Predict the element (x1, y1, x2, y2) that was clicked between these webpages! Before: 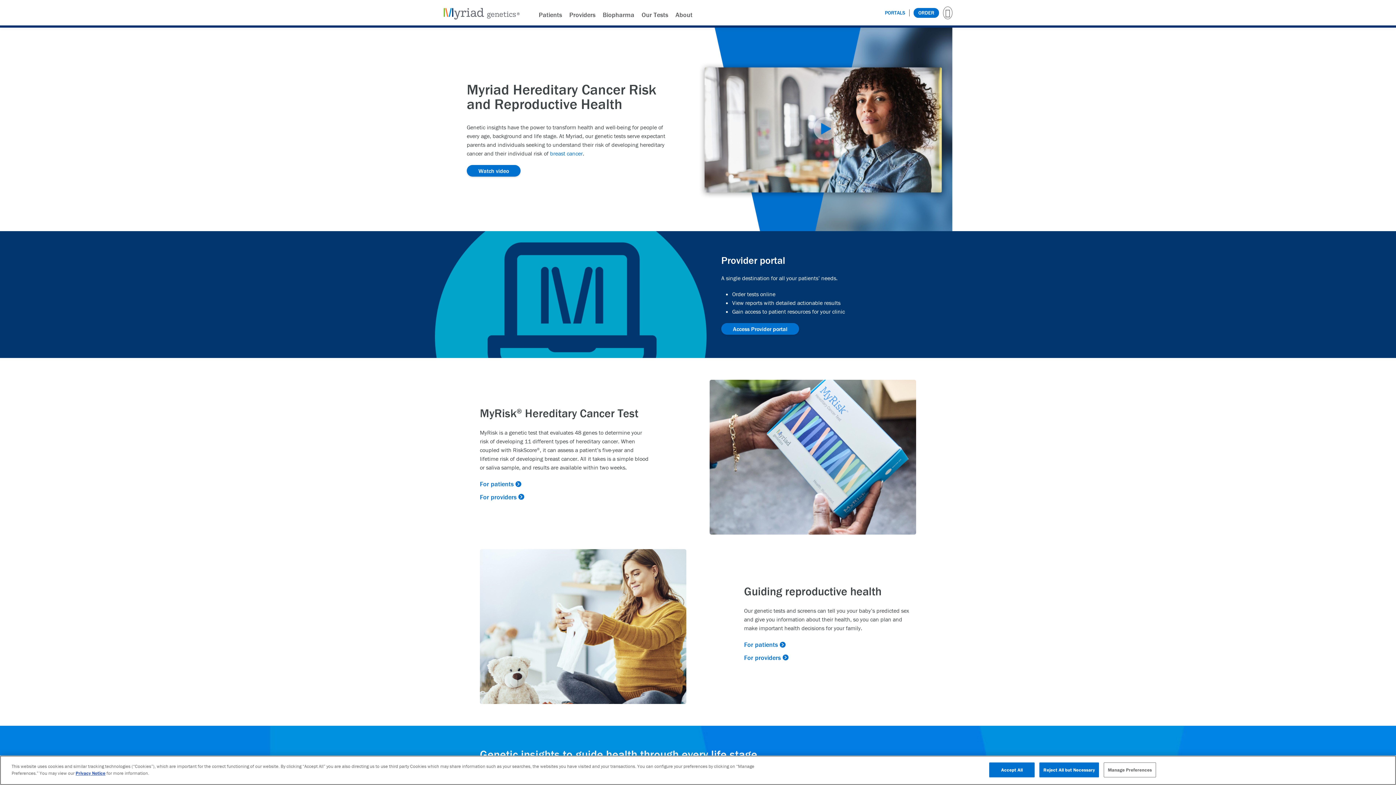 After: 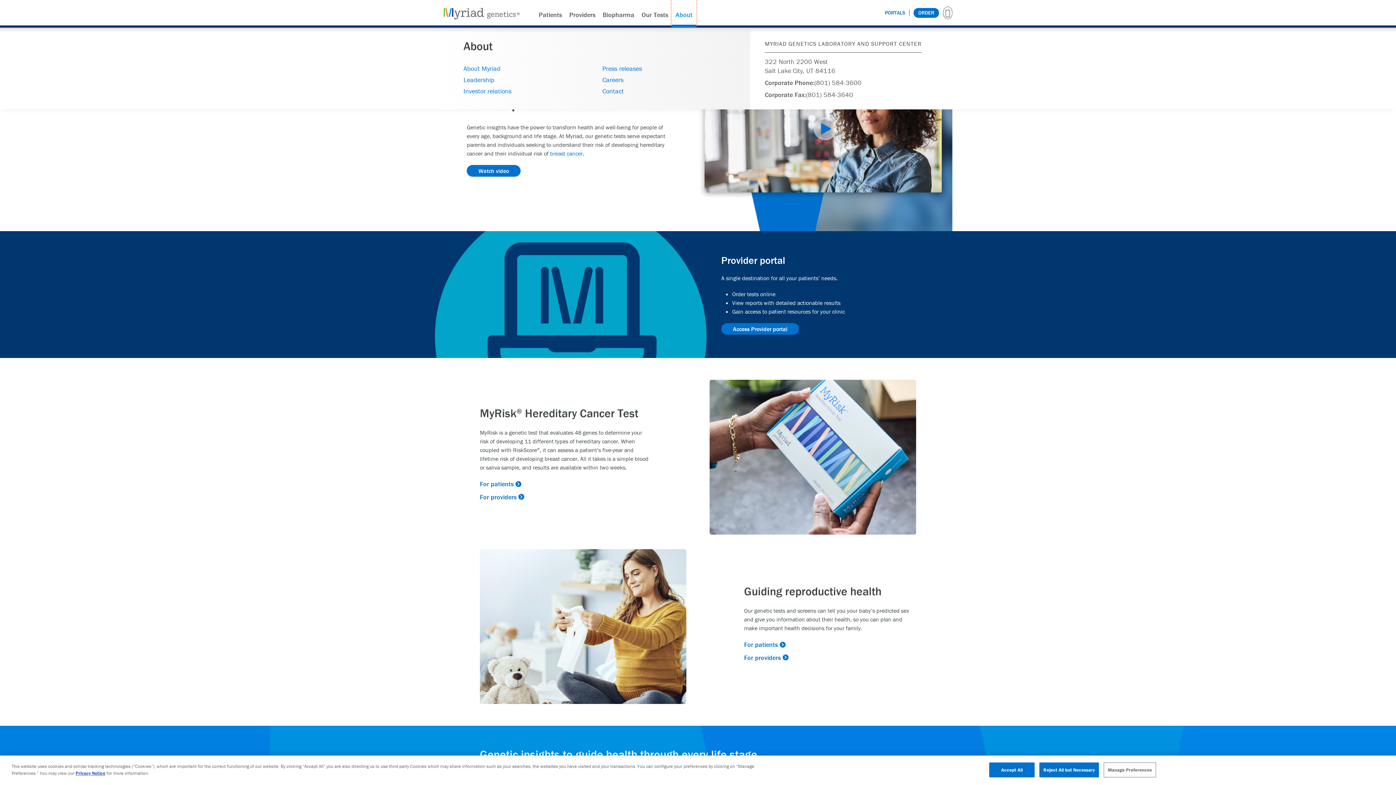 Action: label: About bbox: (672, 0, 696, 25)